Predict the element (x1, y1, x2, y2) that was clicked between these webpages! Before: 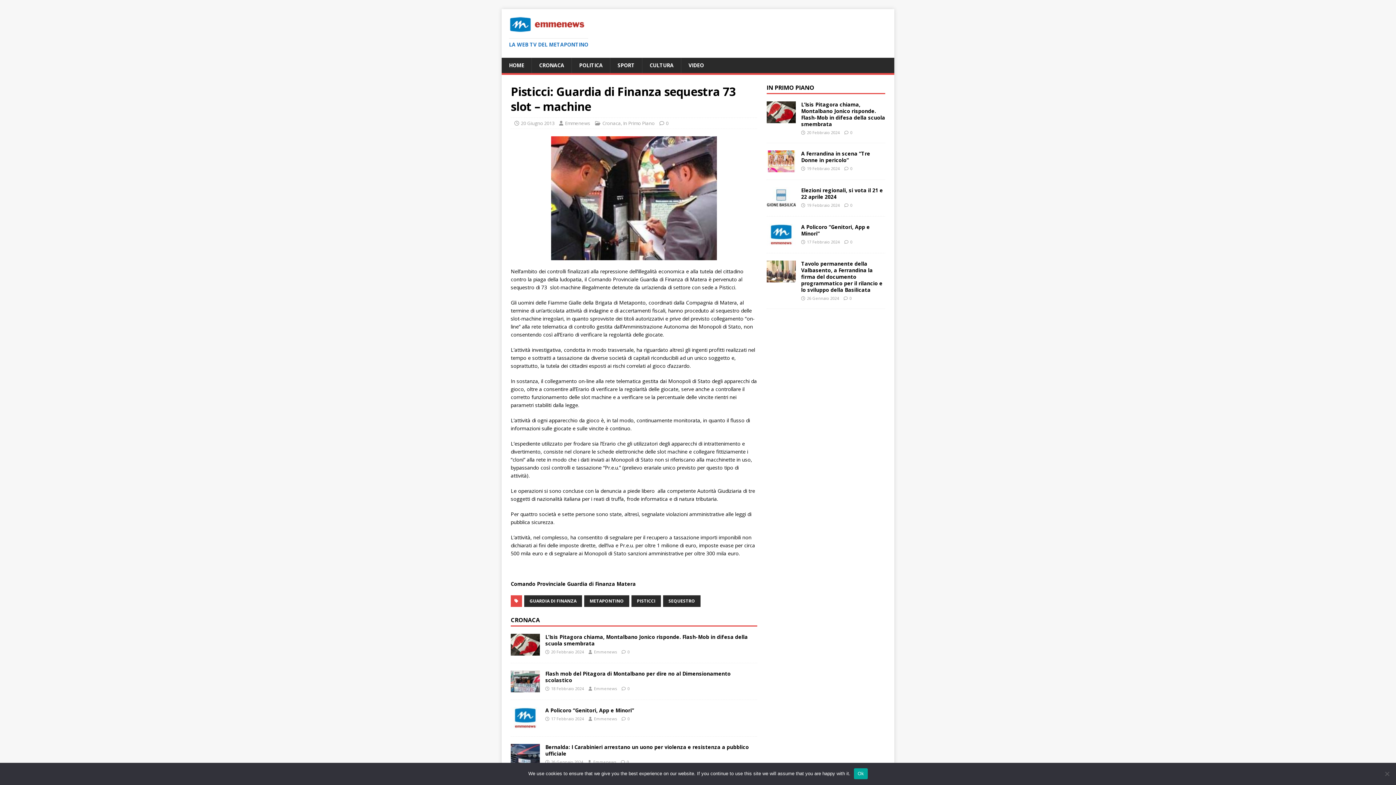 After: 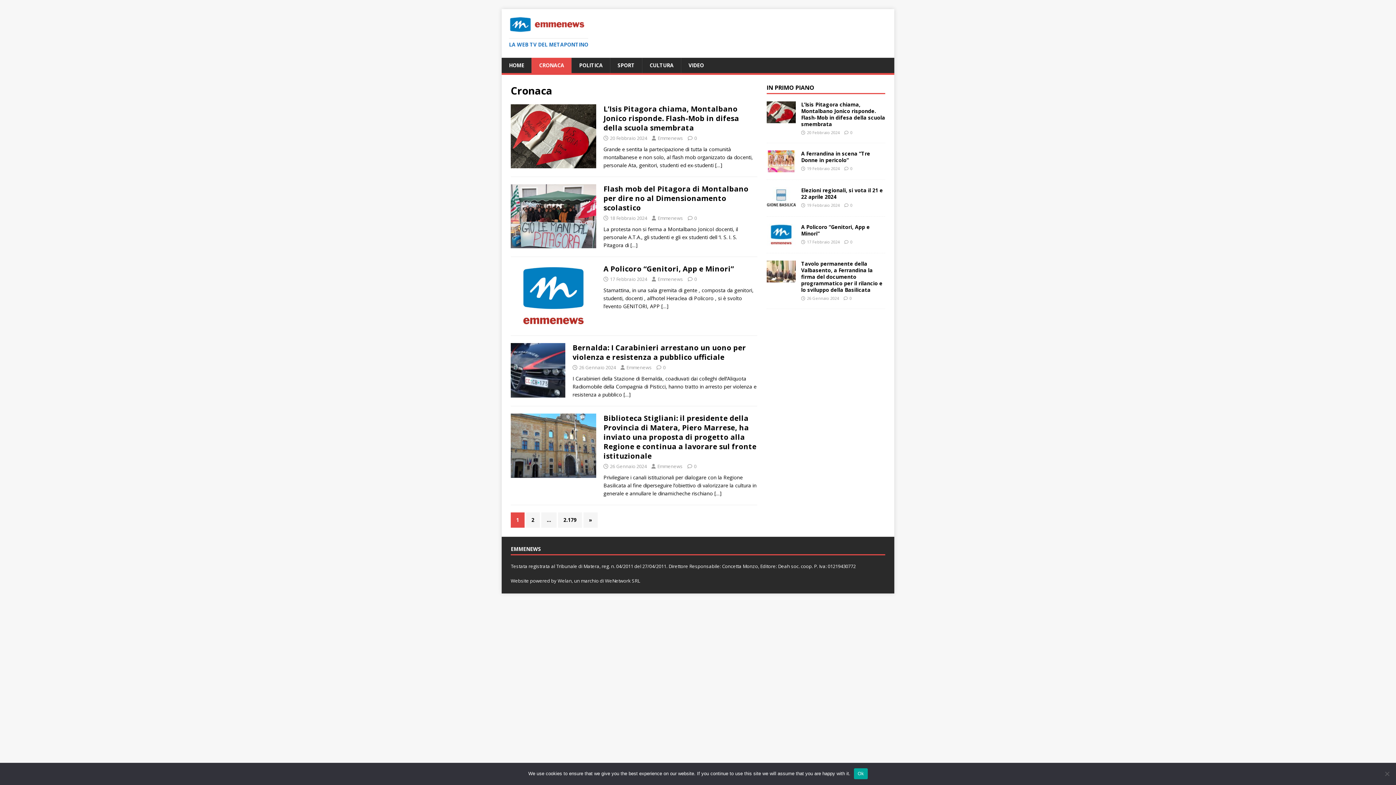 Action: label: Cronaca bbox: (602, 120, 621, 126)